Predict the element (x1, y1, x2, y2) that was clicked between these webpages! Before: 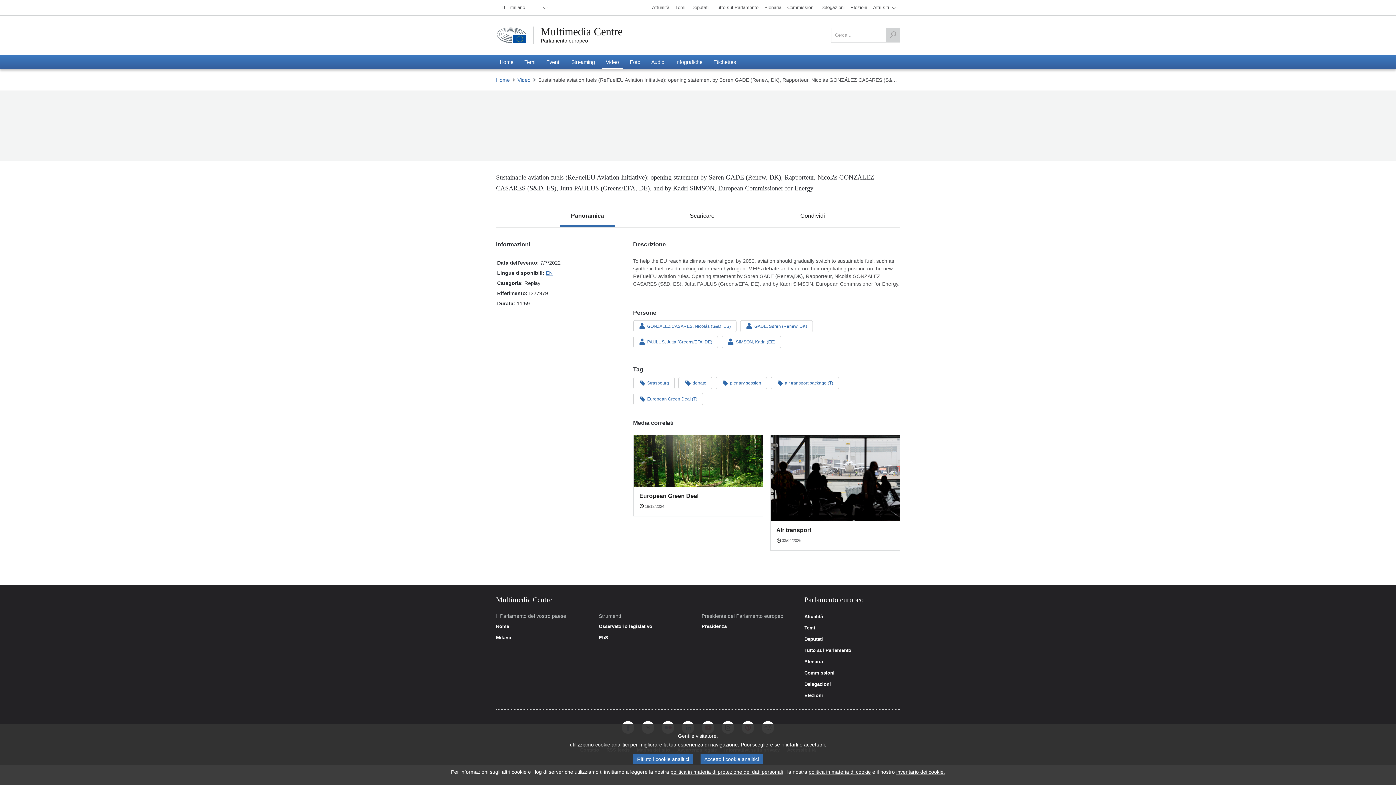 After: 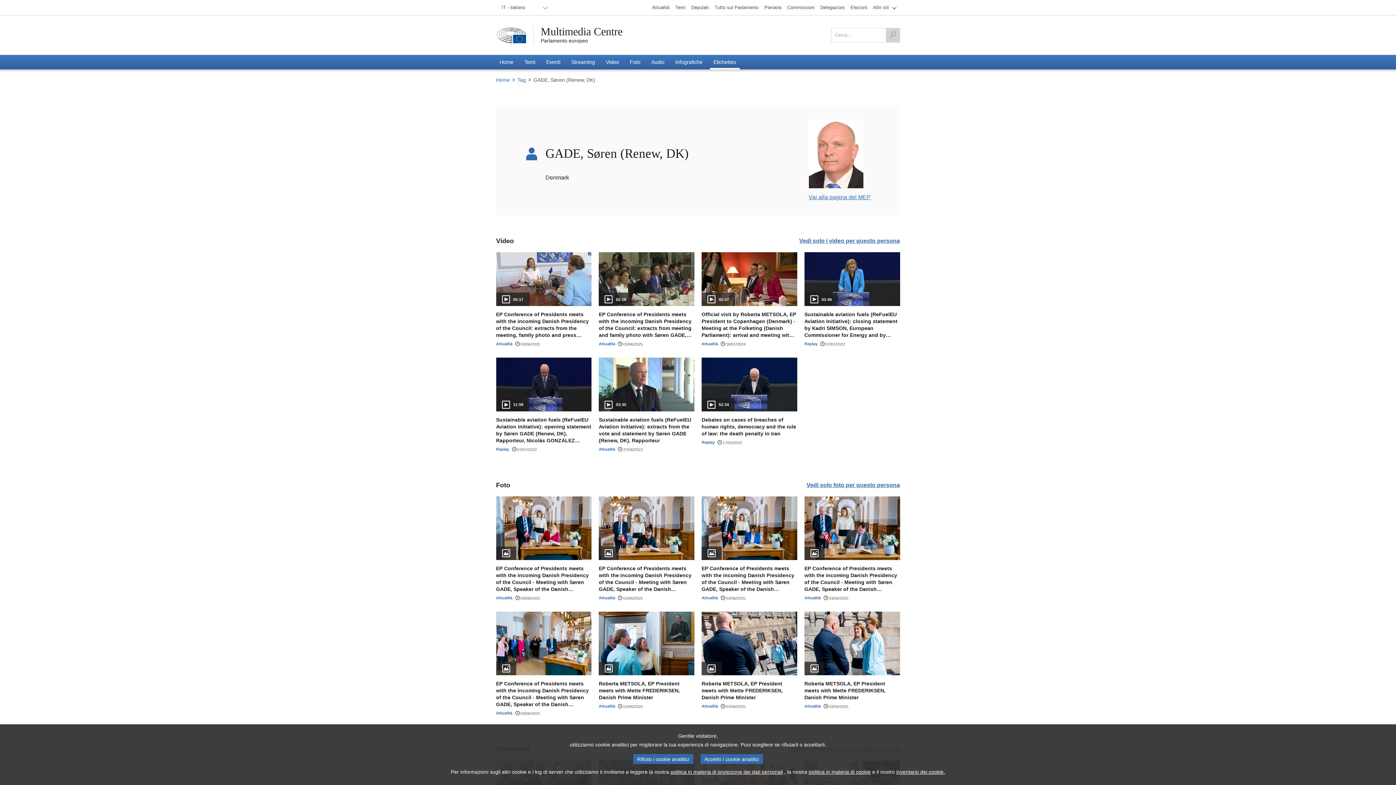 Action: label: GADE, Søren (Renew, DK) bbox: (740, 320, 813, 332)